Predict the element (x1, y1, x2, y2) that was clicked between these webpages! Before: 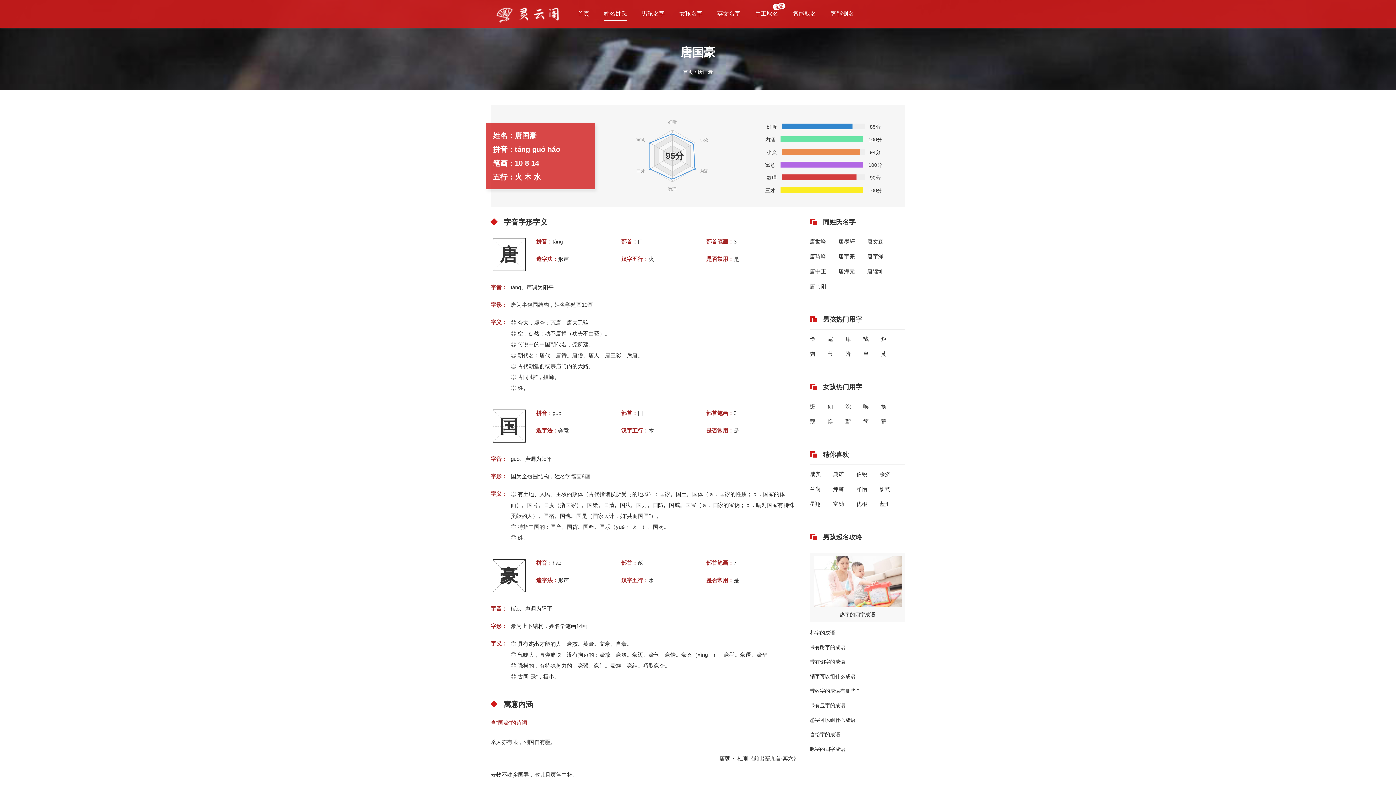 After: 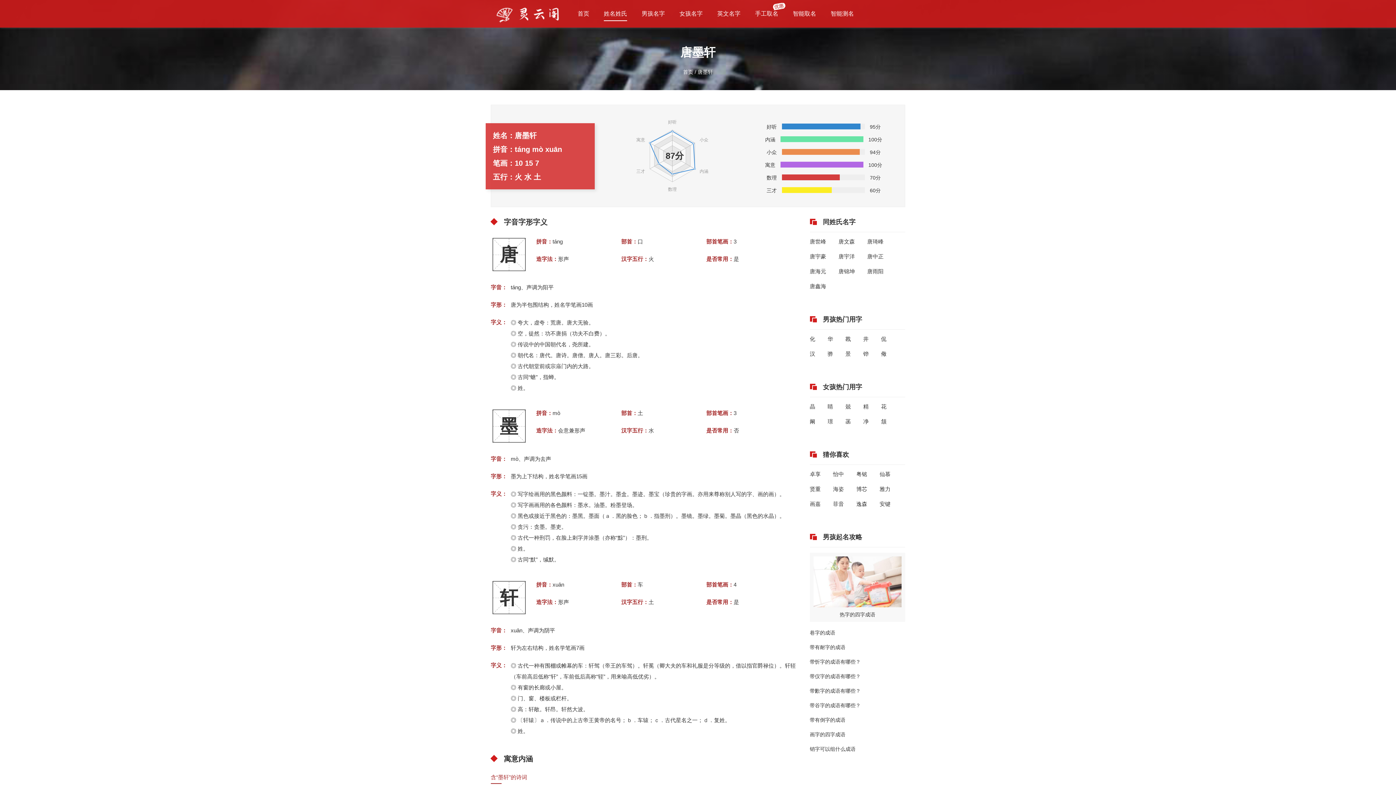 Action: label: 唐墨轩 bbox: (838, 237, 855, 245)